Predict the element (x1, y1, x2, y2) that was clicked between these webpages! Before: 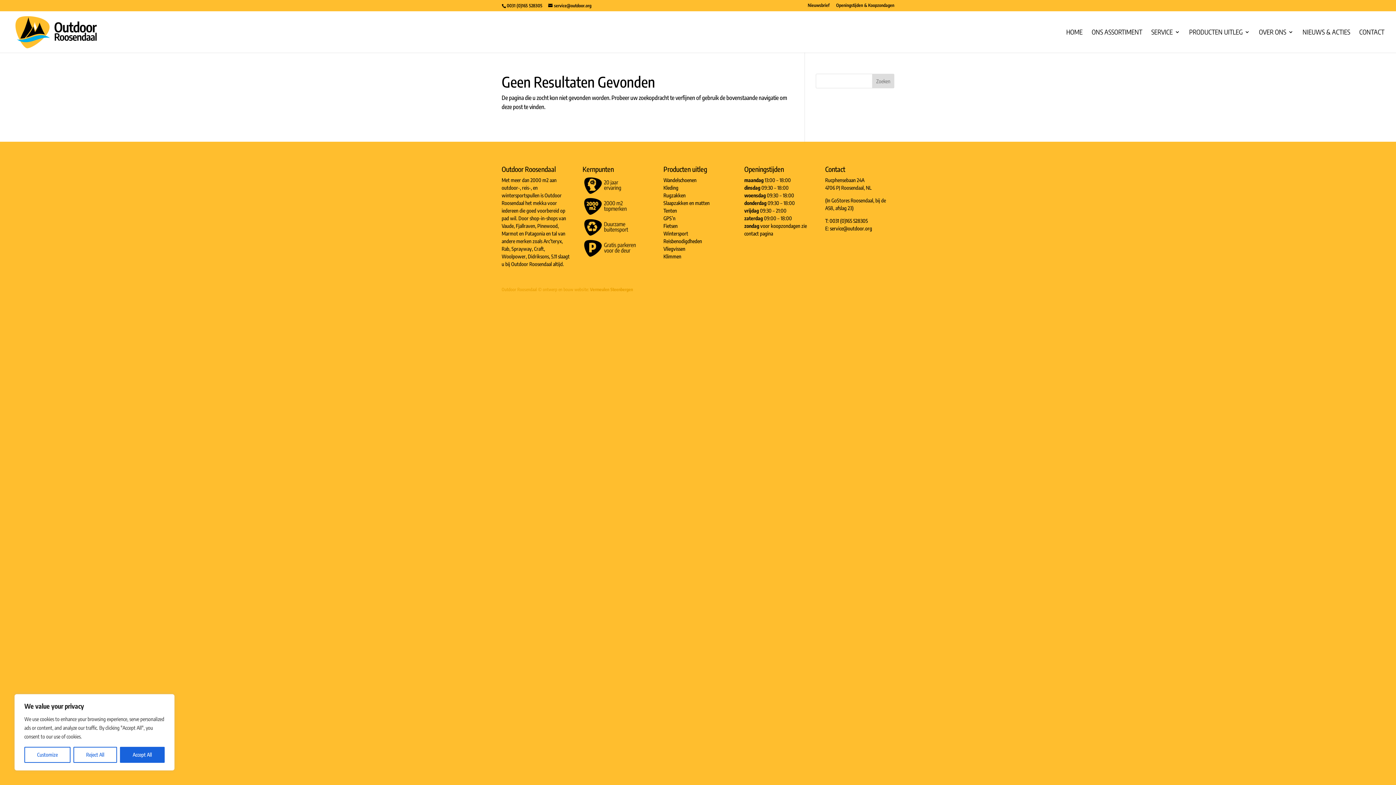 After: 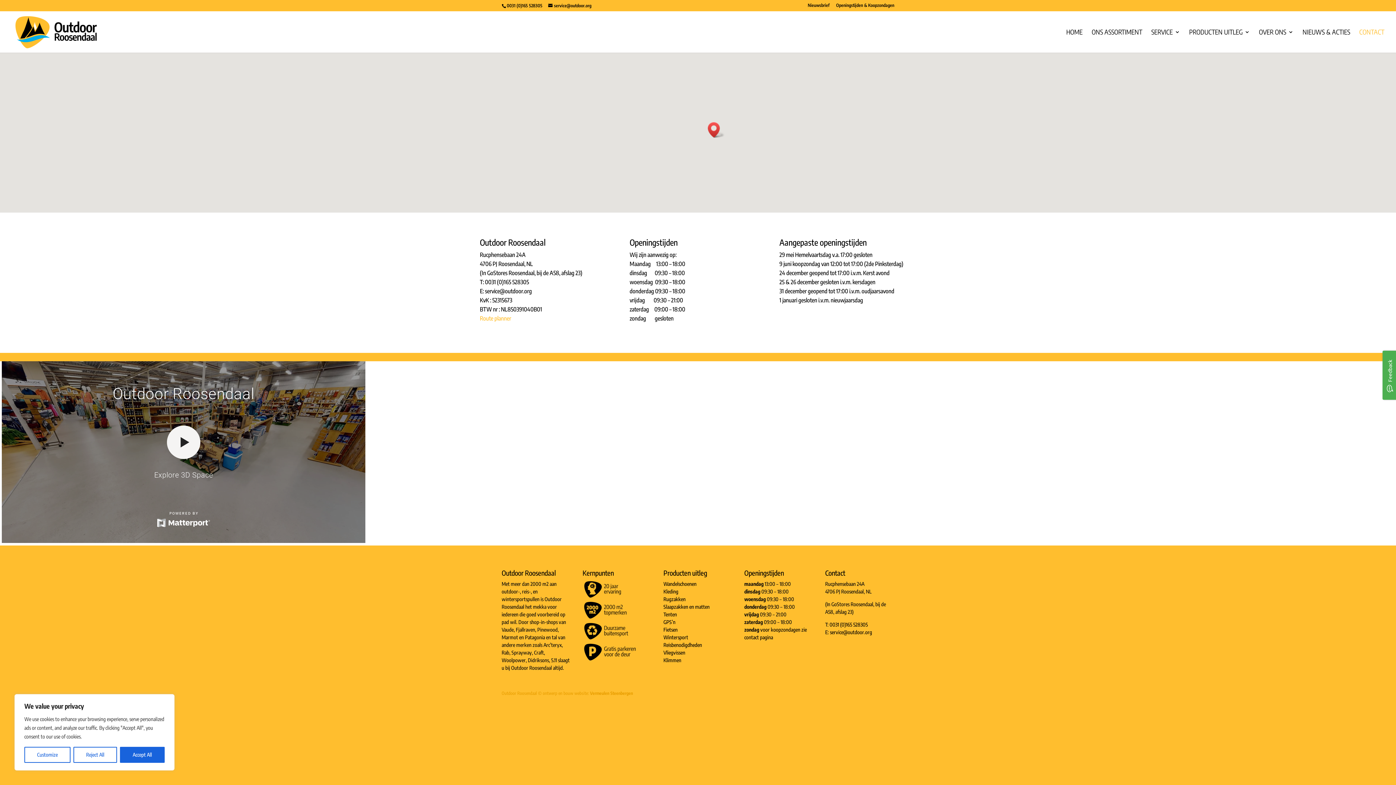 Action: bbox: (1359, 29, 1384, 52) label: CONTACT